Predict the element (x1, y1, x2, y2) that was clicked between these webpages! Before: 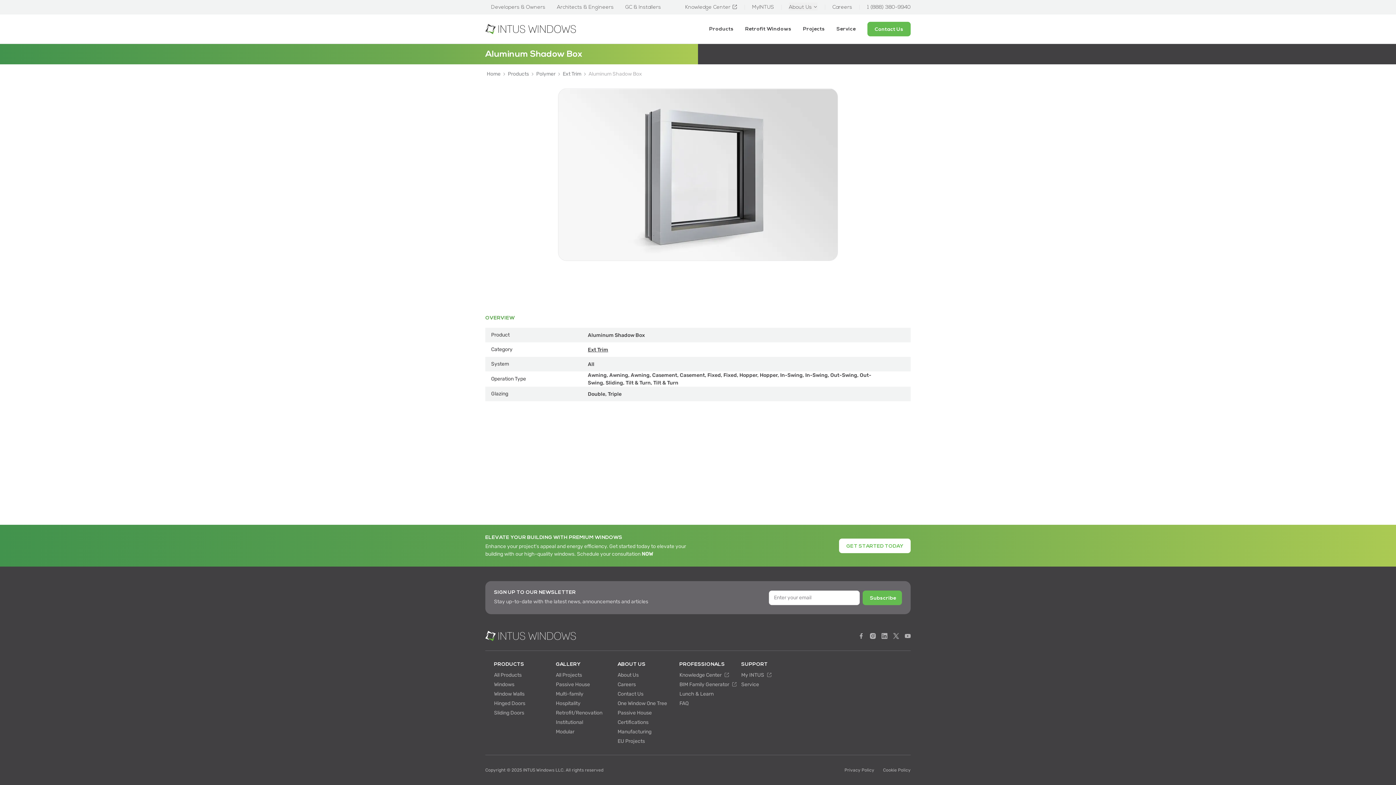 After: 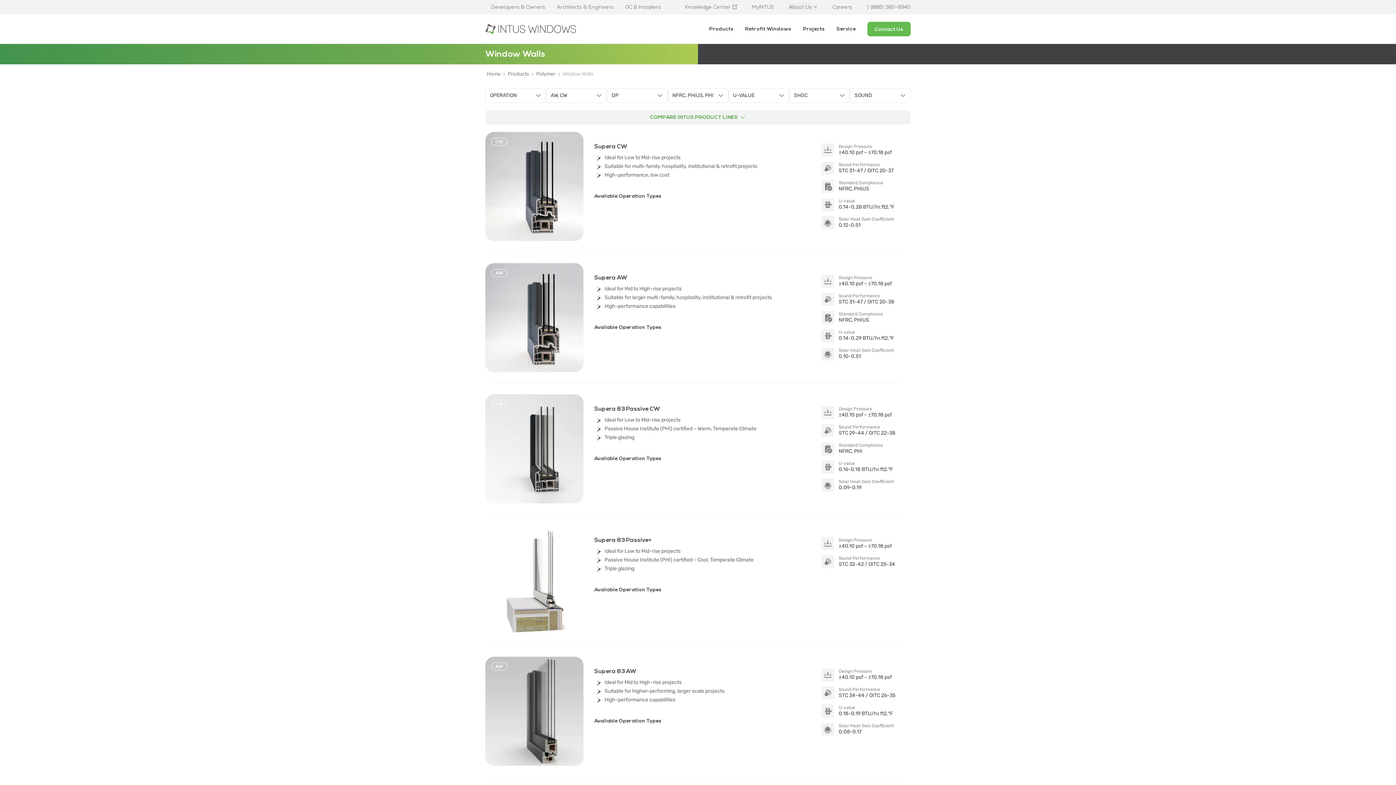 Action: label: Window Walls bbox: (494, 691, 524, 697)